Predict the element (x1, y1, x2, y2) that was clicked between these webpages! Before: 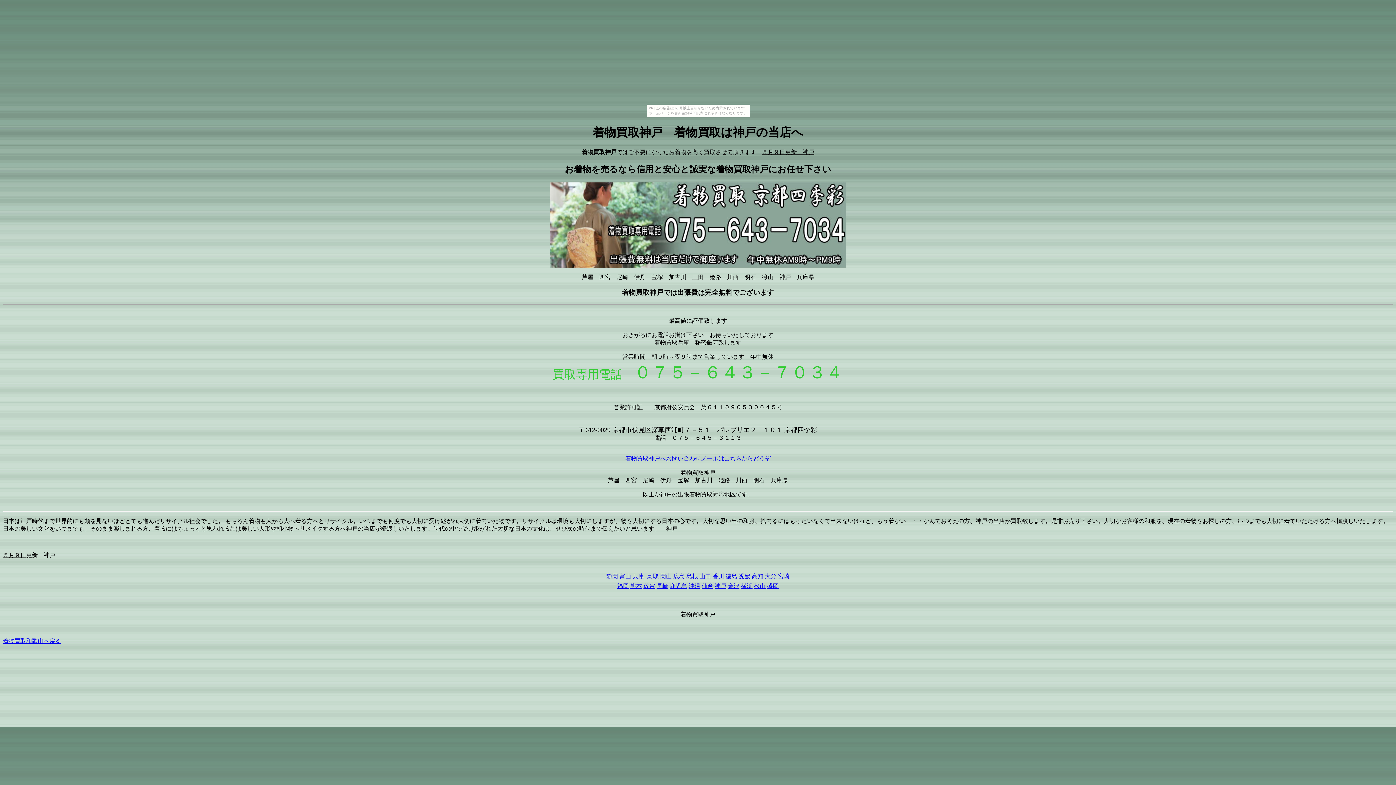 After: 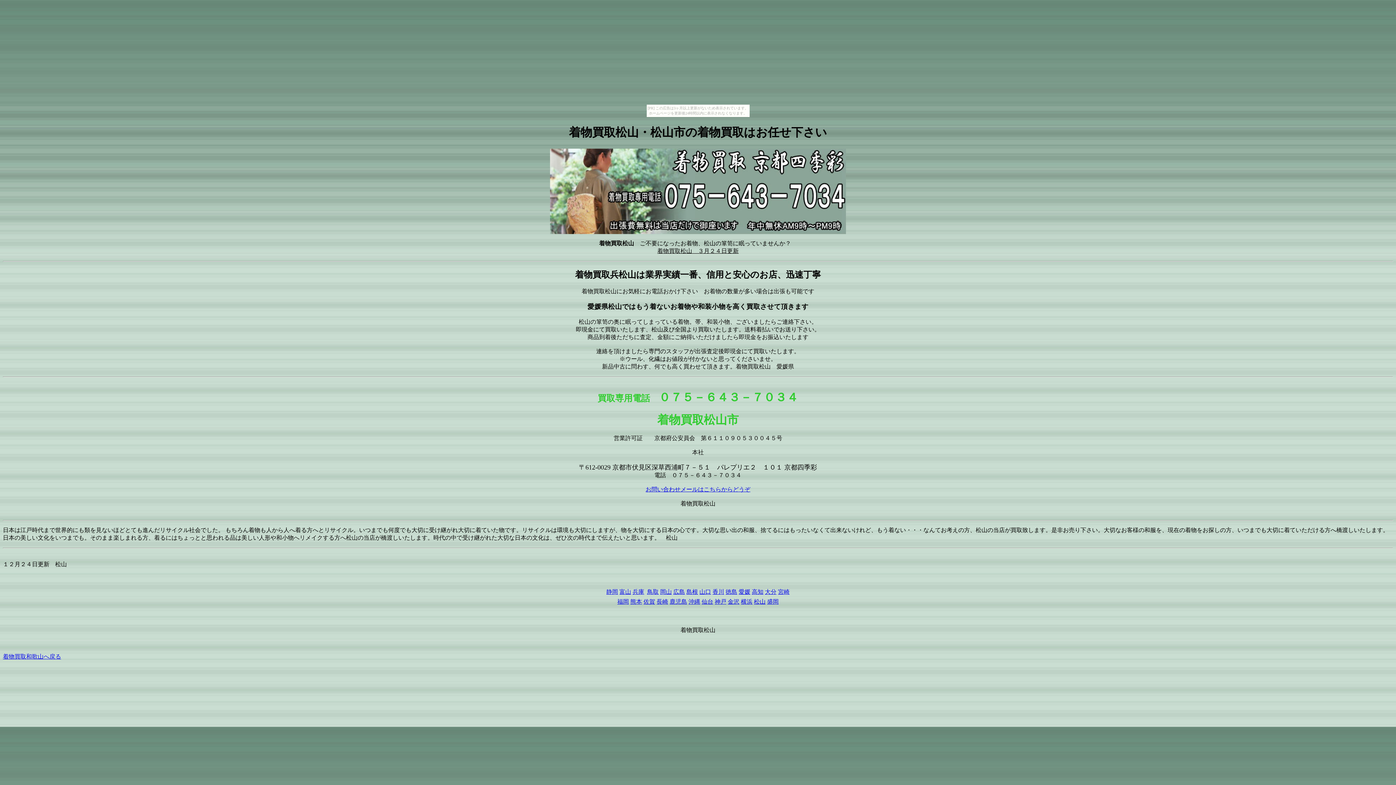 Action: bbox: (754, 583, 765, 589) label: 松山